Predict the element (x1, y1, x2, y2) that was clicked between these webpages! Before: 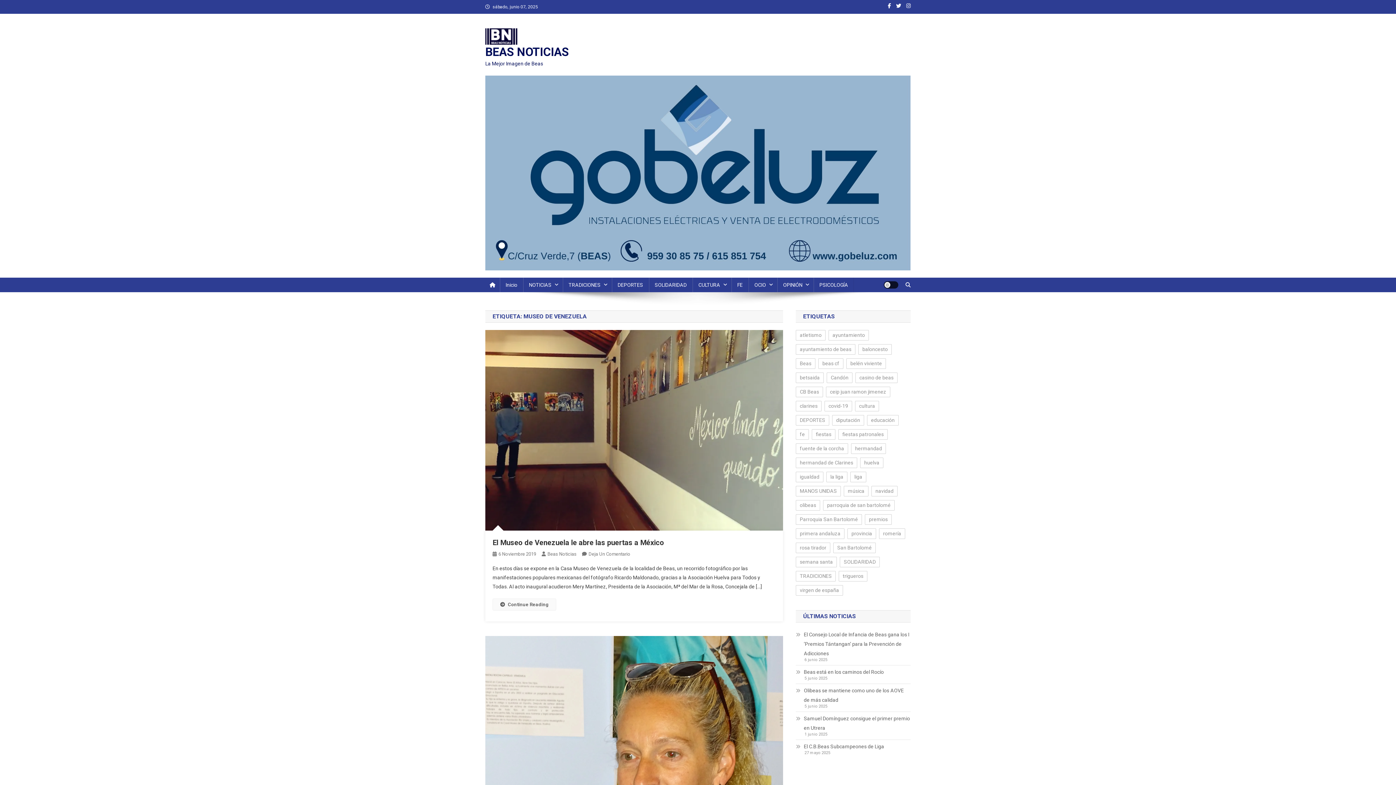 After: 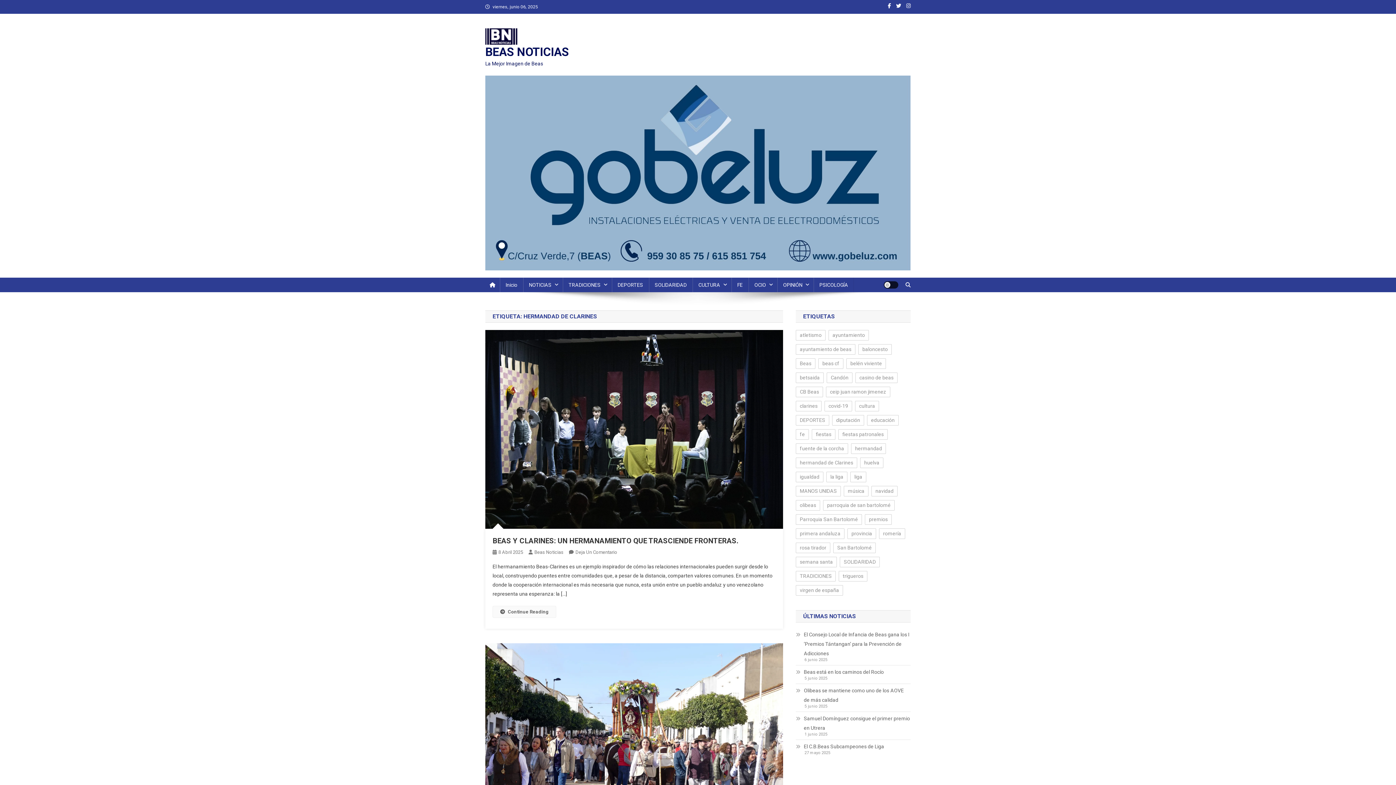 Action: bbox: (796, 457, 857, 468) label: hermandad de Clarines (100 elementos)